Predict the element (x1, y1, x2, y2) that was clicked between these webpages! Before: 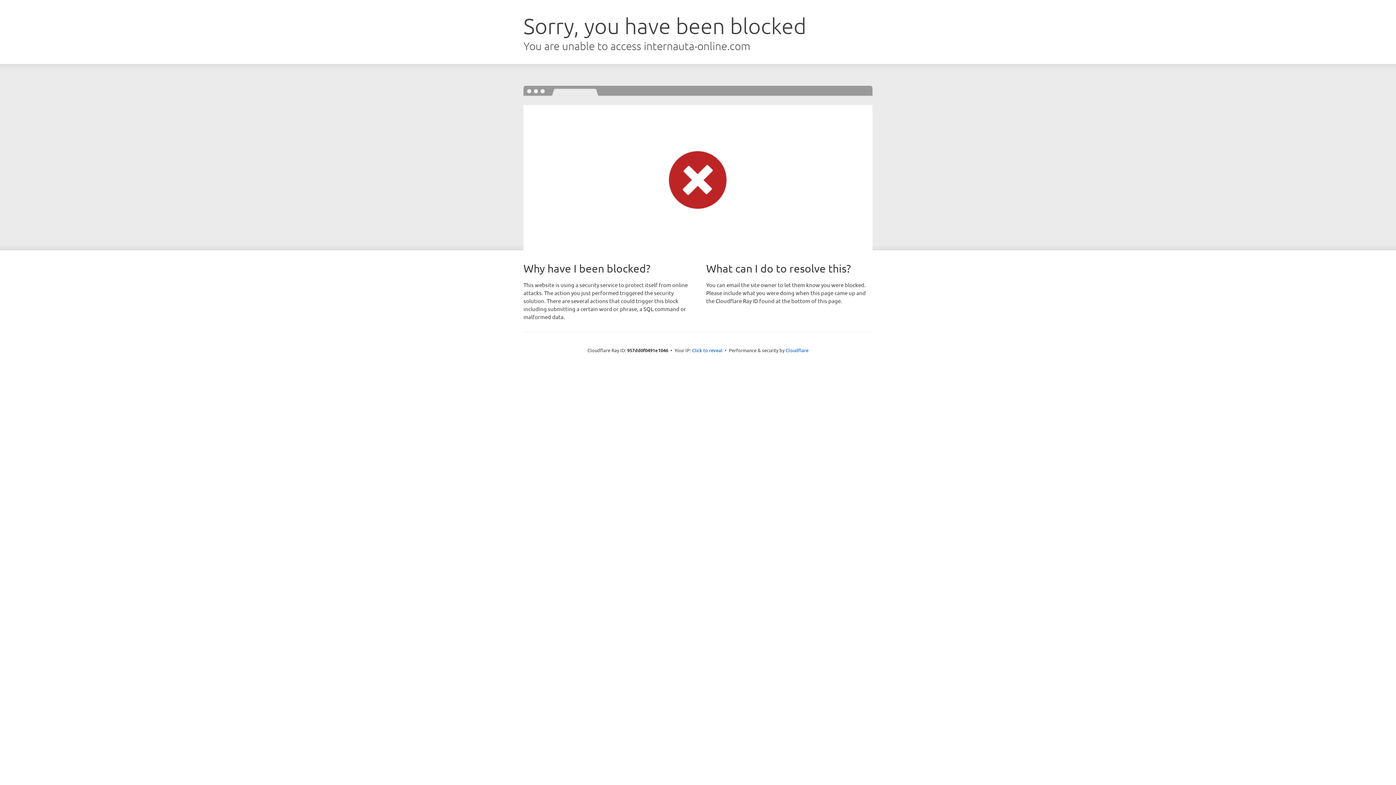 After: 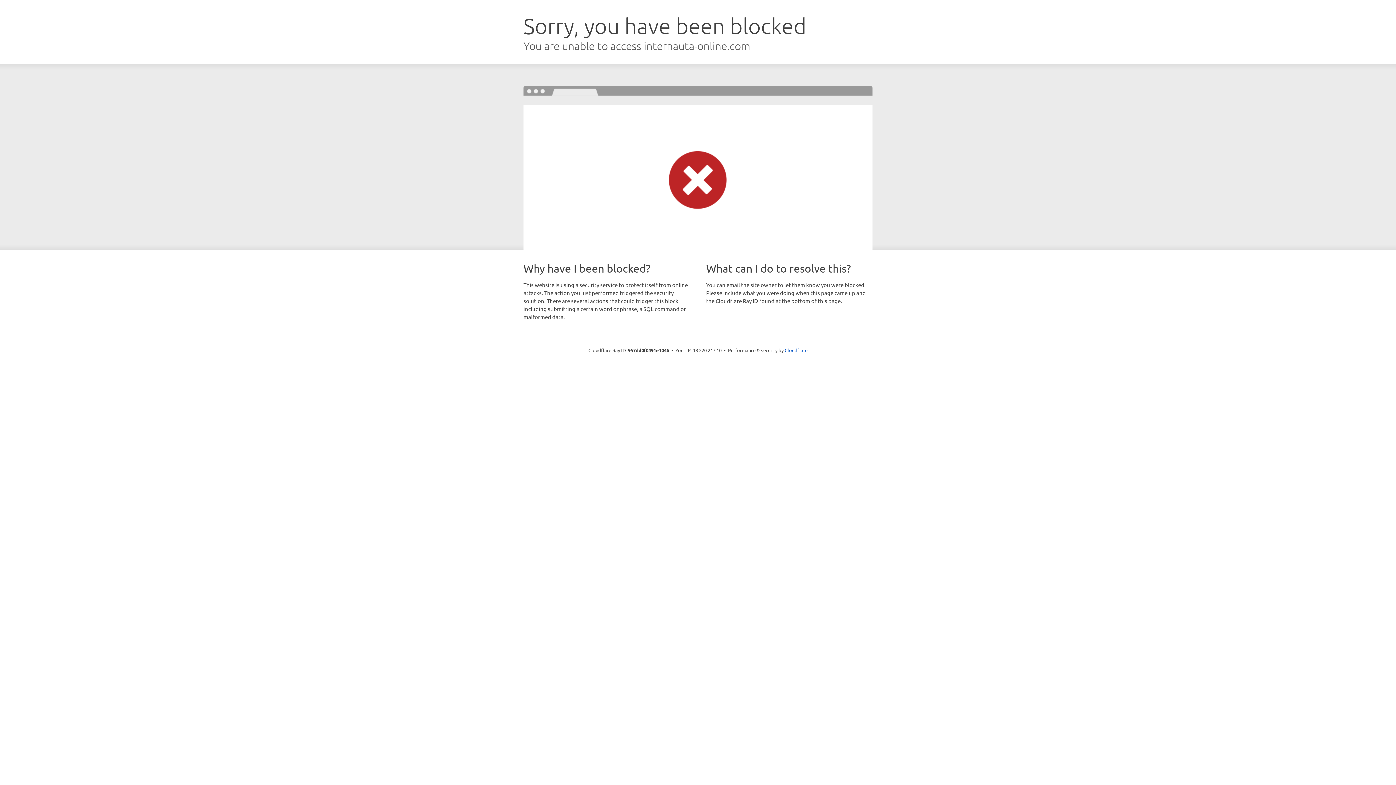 Action: bbox: (692, 346, 722, 353) label: Click to reveal